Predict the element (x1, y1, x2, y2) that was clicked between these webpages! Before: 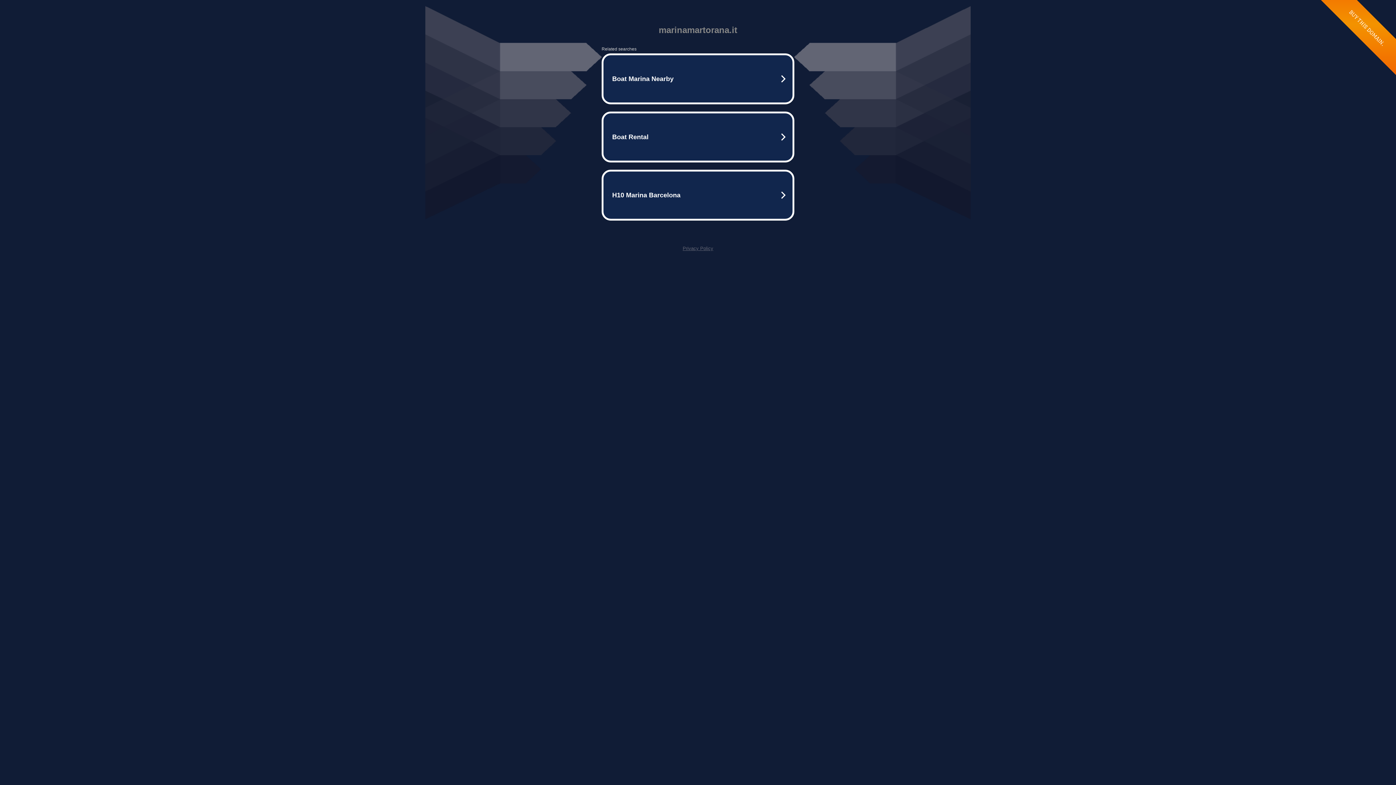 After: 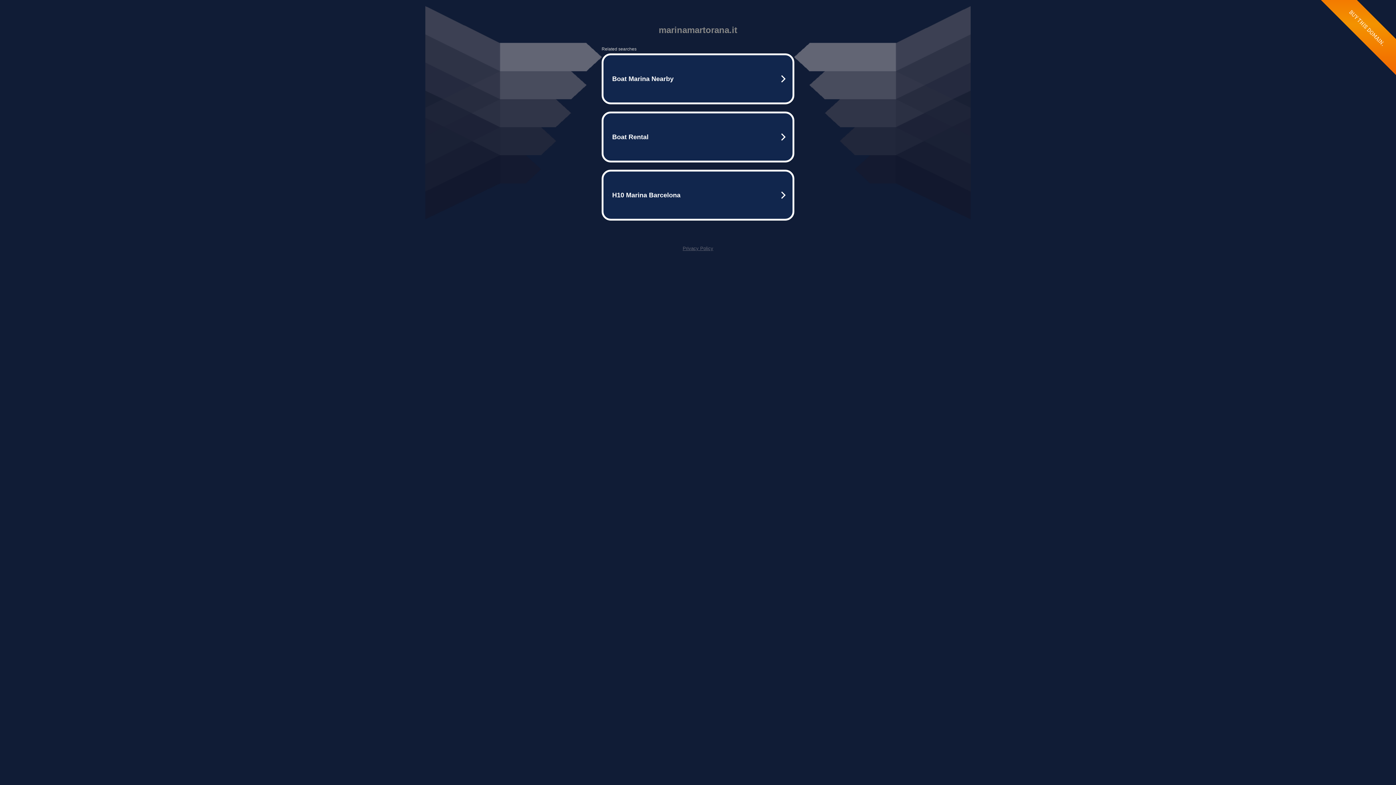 Action: label: Privacy Policy bbox: (682, 245, 713, 251)